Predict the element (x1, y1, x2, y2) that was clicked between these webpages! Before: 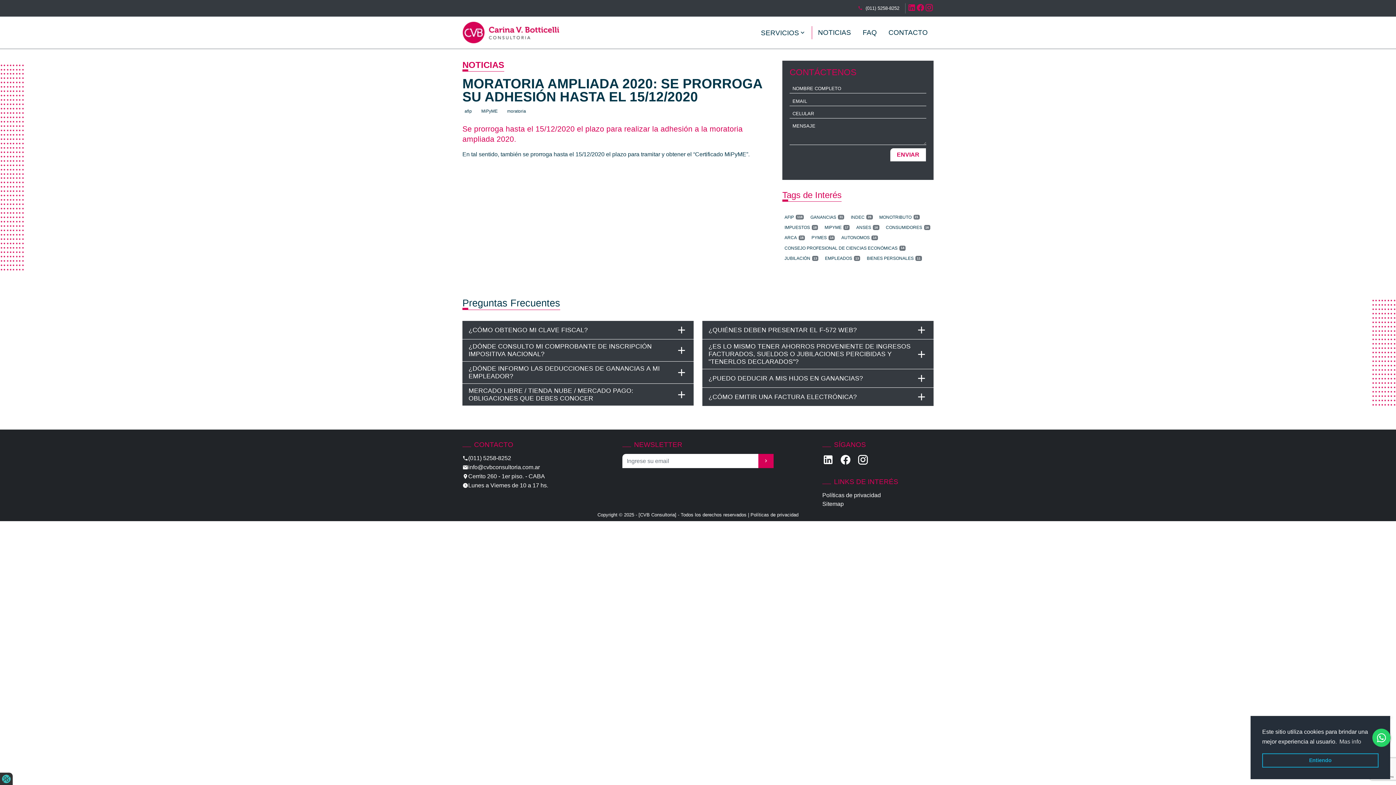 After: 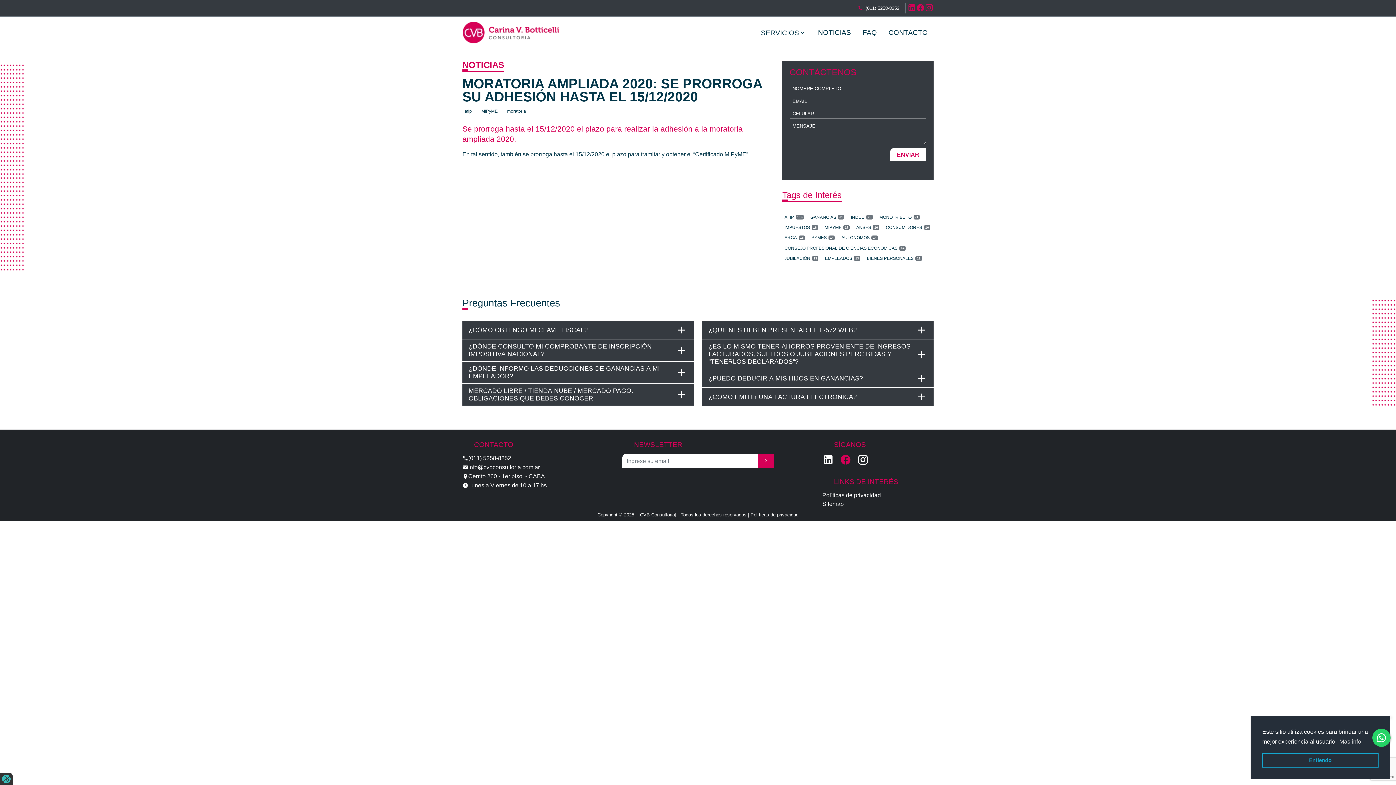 Action: label: Facebook bbox: (840, 454, 857, 467)